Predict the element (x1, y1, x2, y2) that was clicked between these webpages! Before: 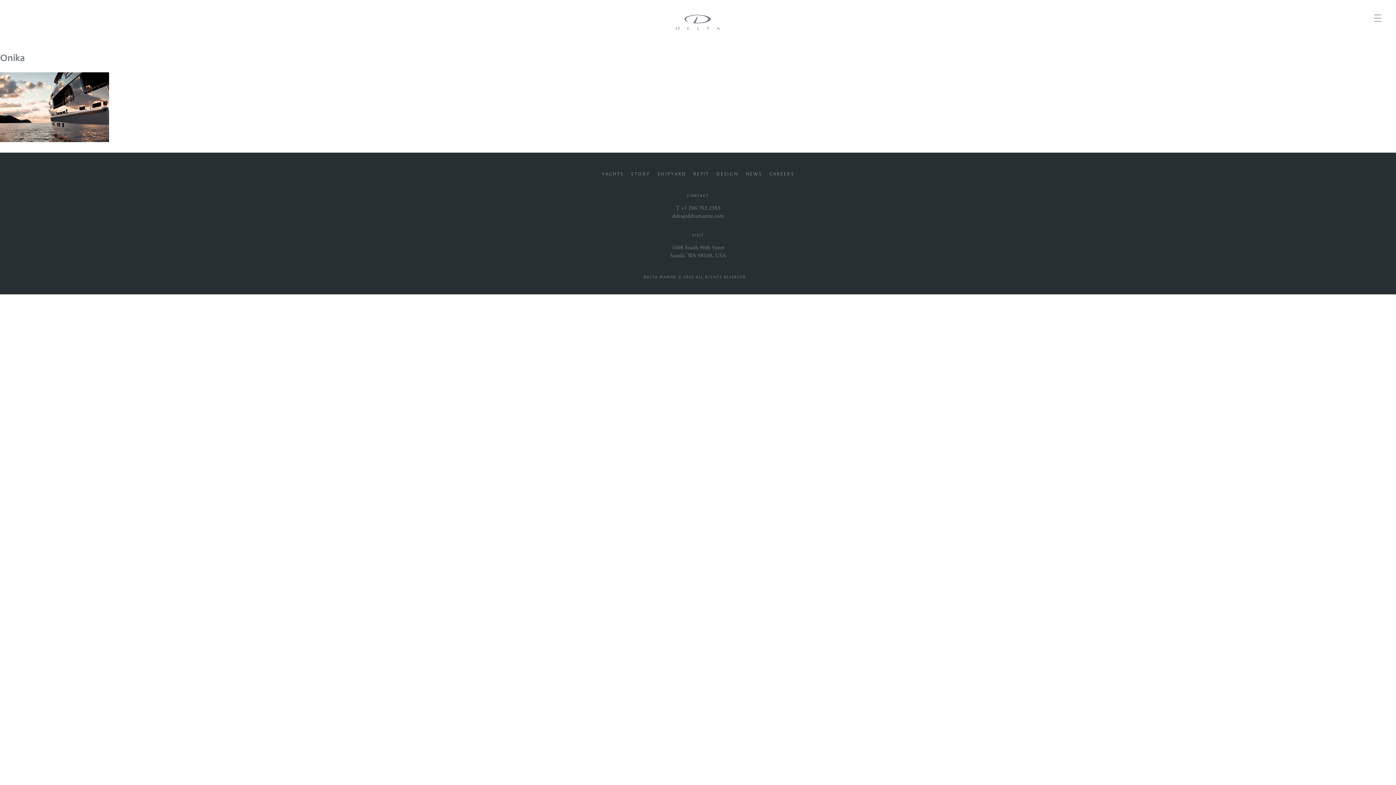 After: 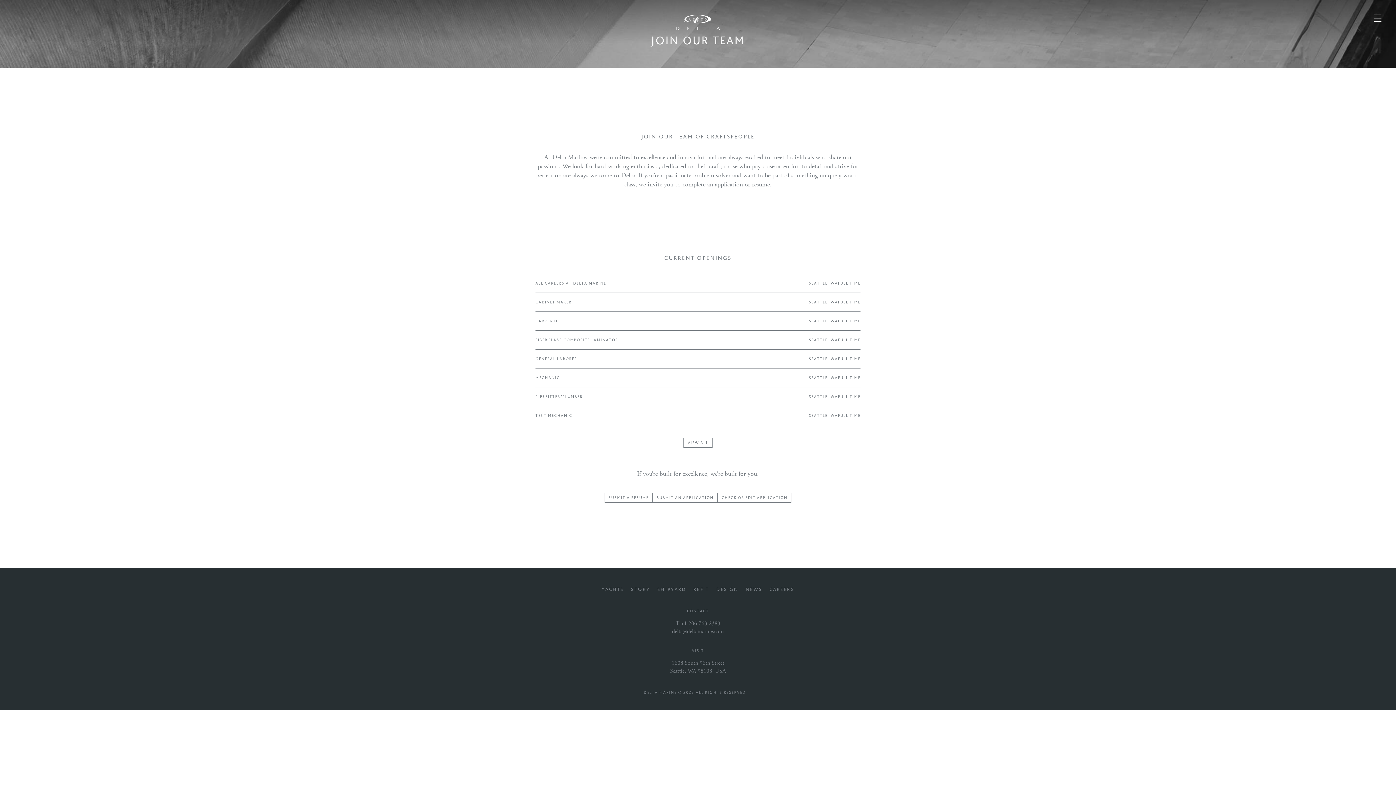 Action: label: CAREERS bbox: (765, 167, 798, 180)